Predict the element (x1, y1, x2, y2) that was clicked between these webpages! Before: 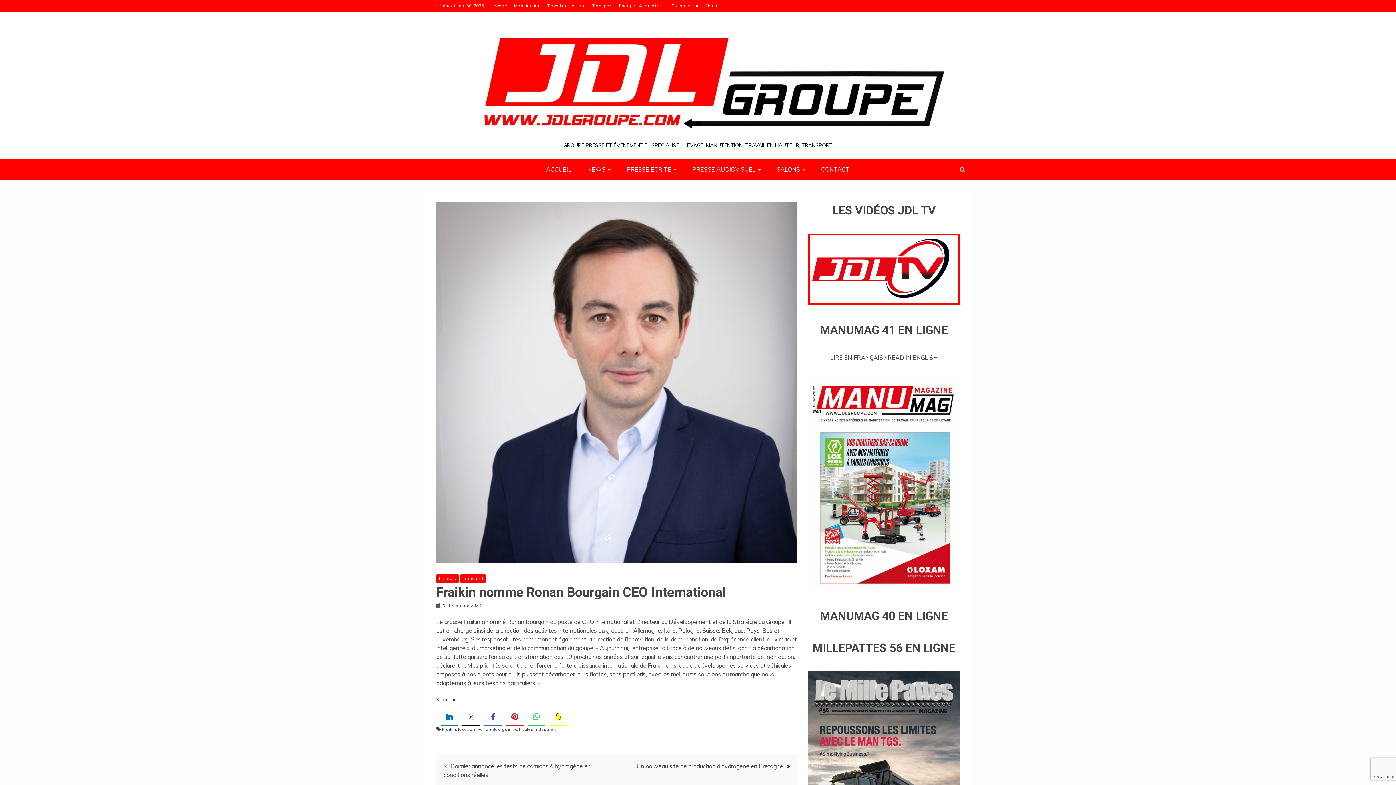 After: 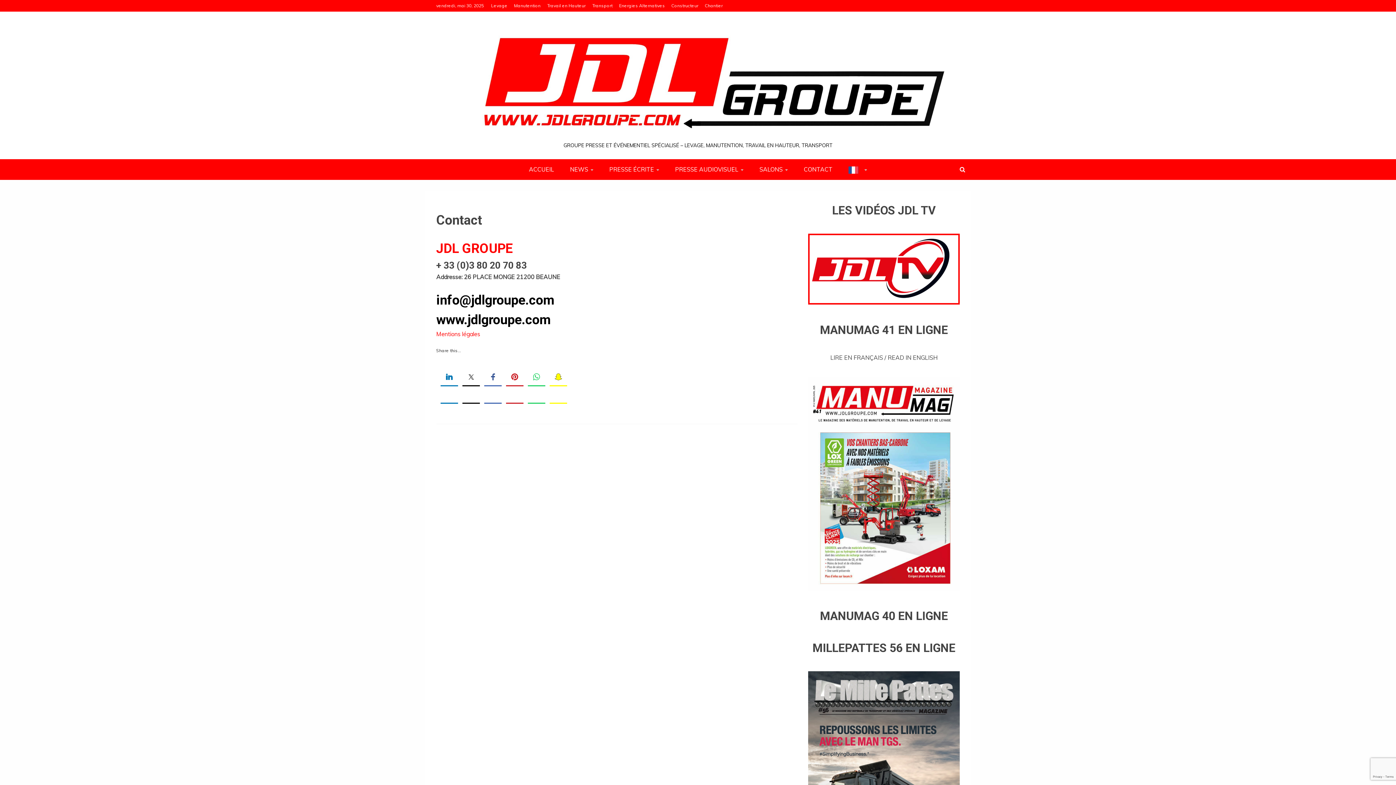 Action: bbox: (814, 159, 857, 179) label: CONTACT